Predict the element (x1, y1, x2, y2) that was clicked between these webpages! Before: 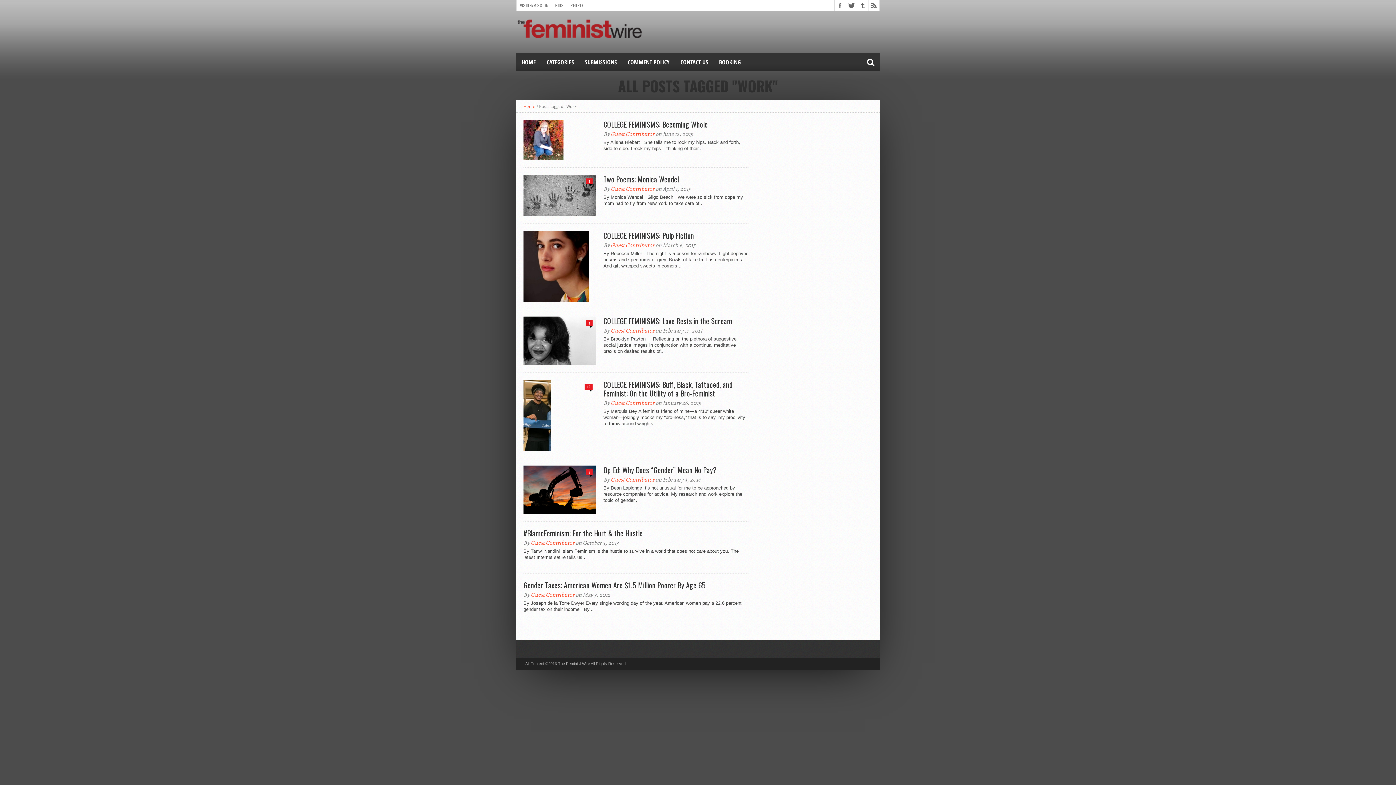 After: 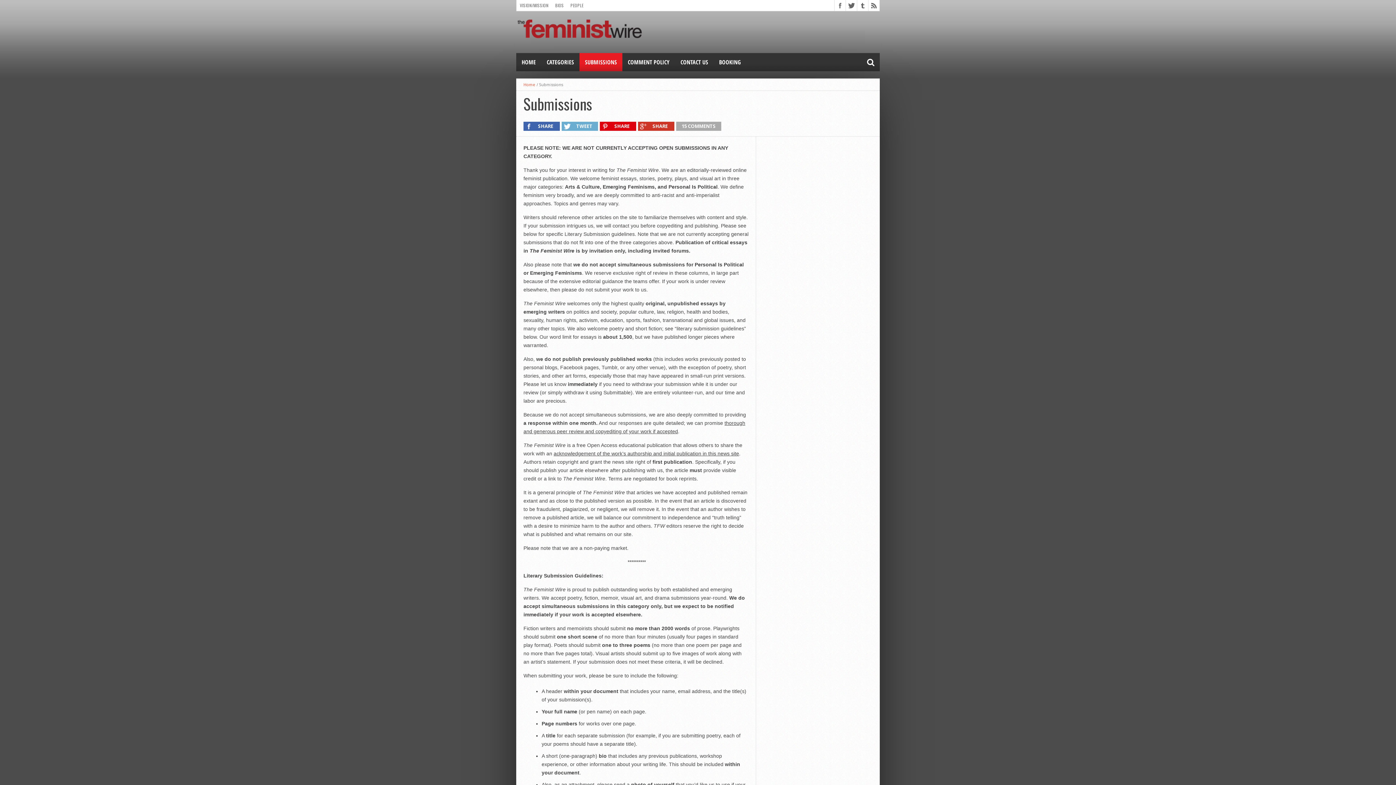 Action: bbox: (579, 53, 622, 71) label: SUBMISSIONS